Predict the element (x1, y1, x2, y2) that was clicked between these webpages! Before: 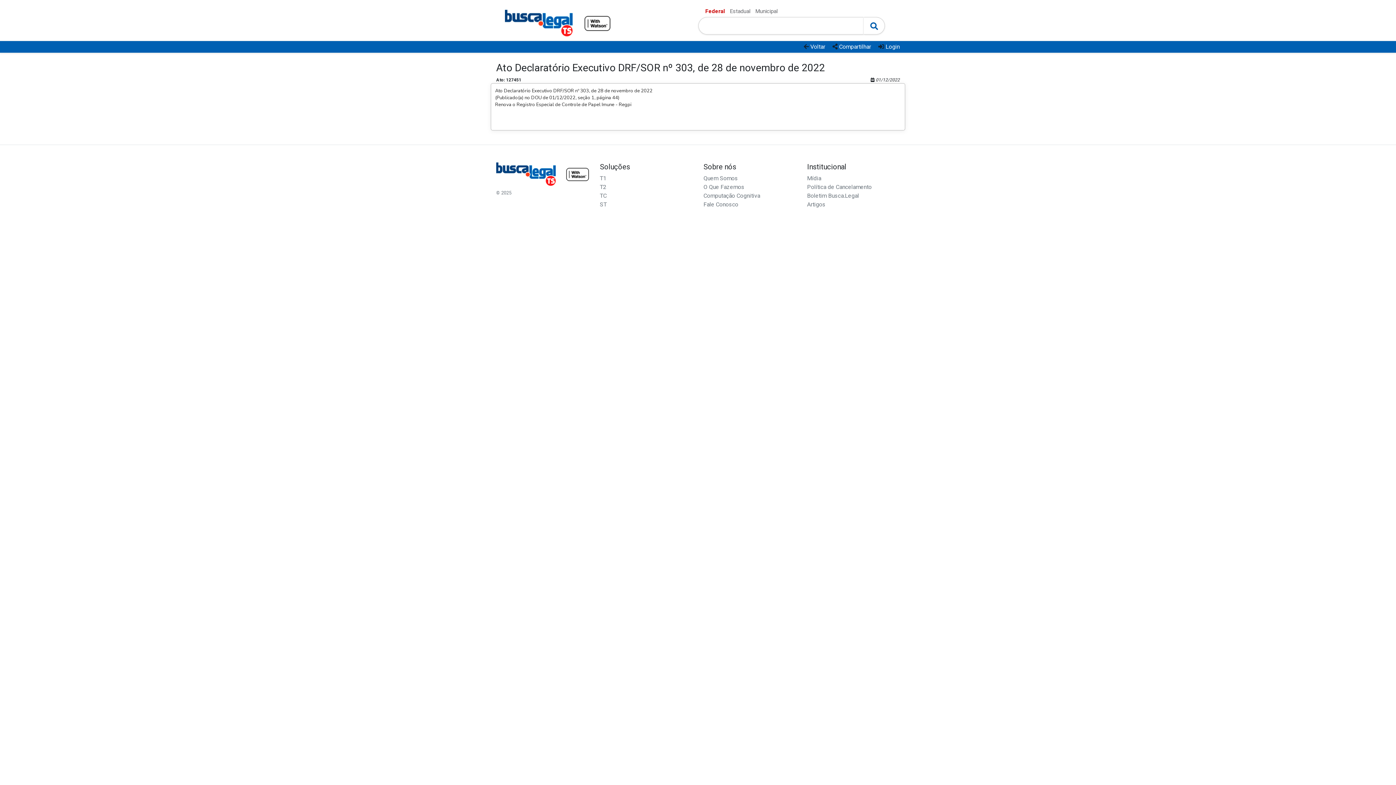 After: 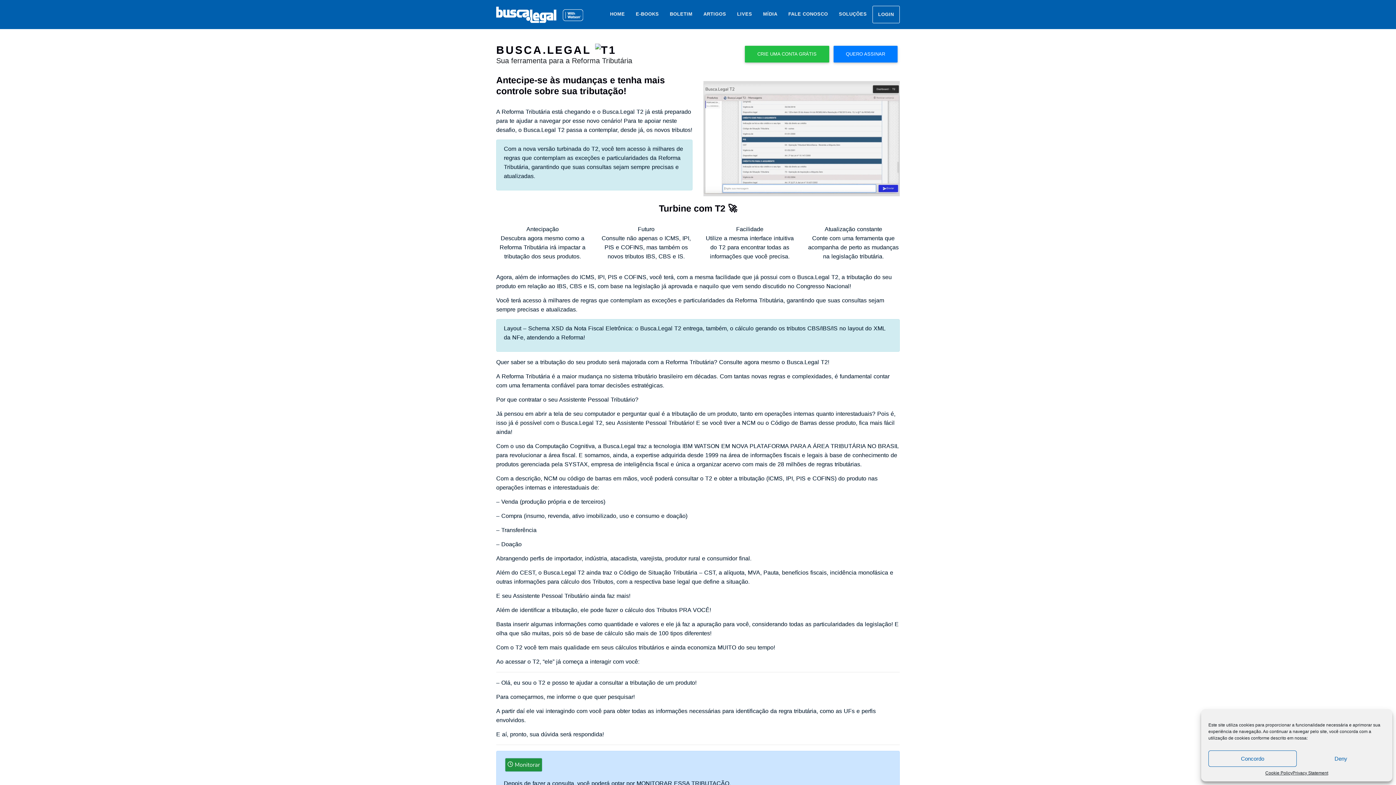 Action: label: T2 bbox: (600, 183, 606, 190)